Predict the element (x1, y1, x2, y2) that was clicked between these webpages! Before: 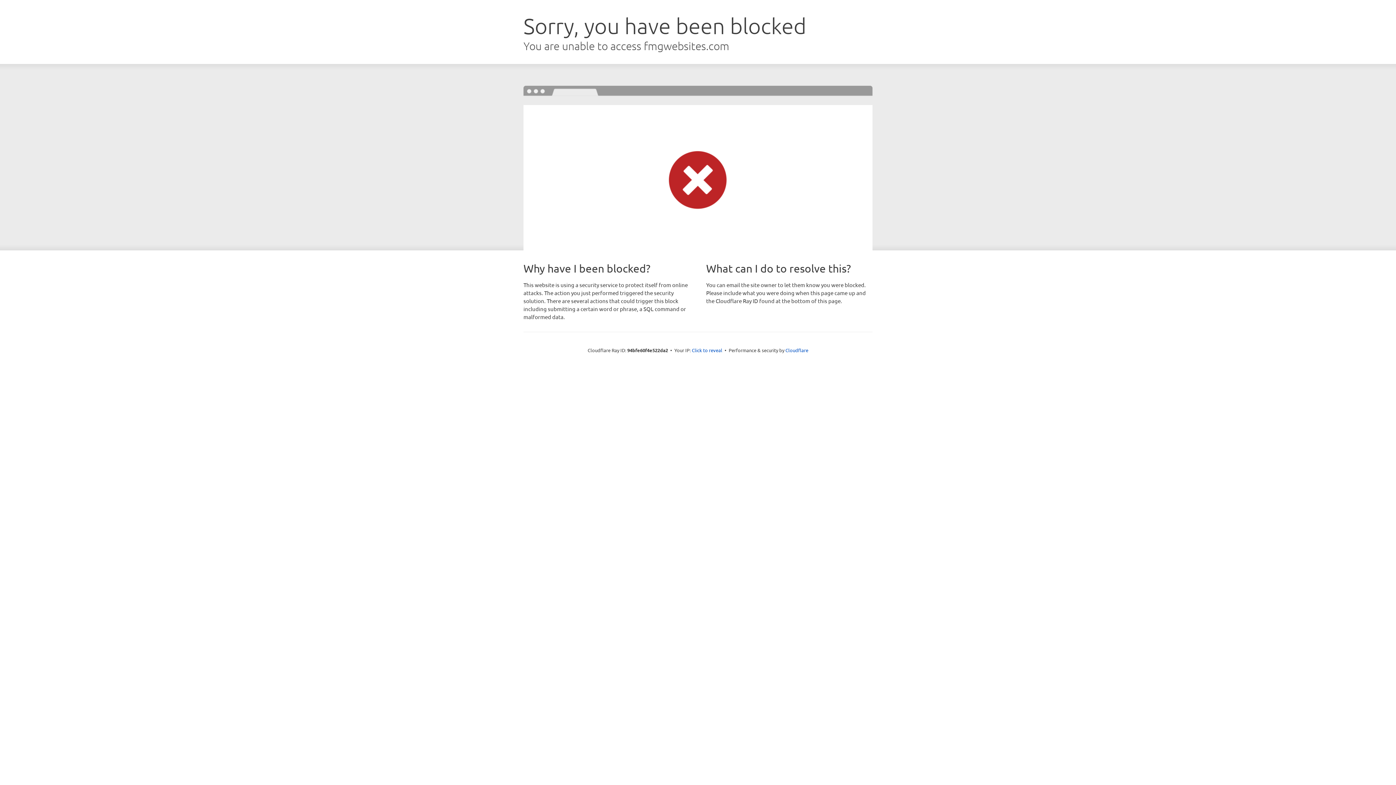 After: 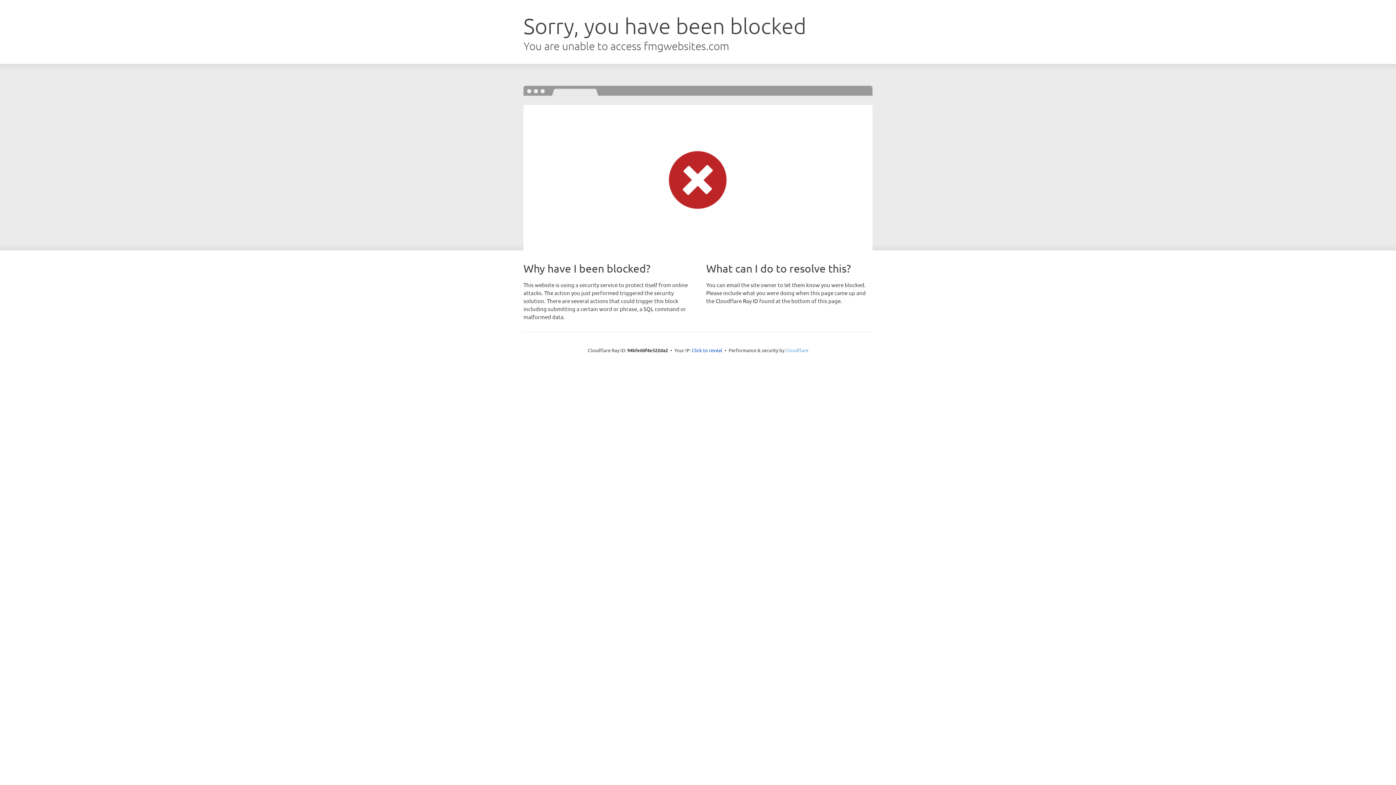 Action: bbox: (785, 347, 808, 353) label: Cloudflare